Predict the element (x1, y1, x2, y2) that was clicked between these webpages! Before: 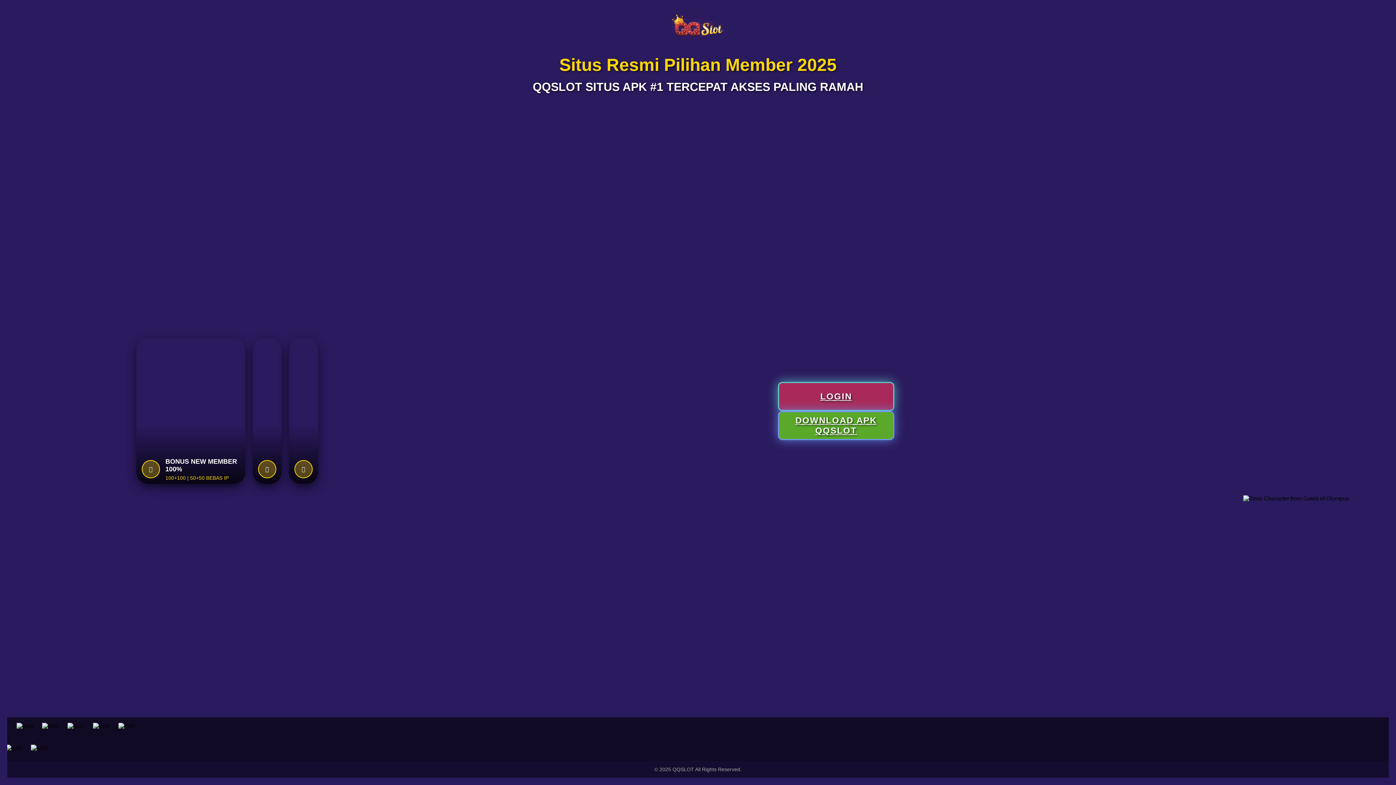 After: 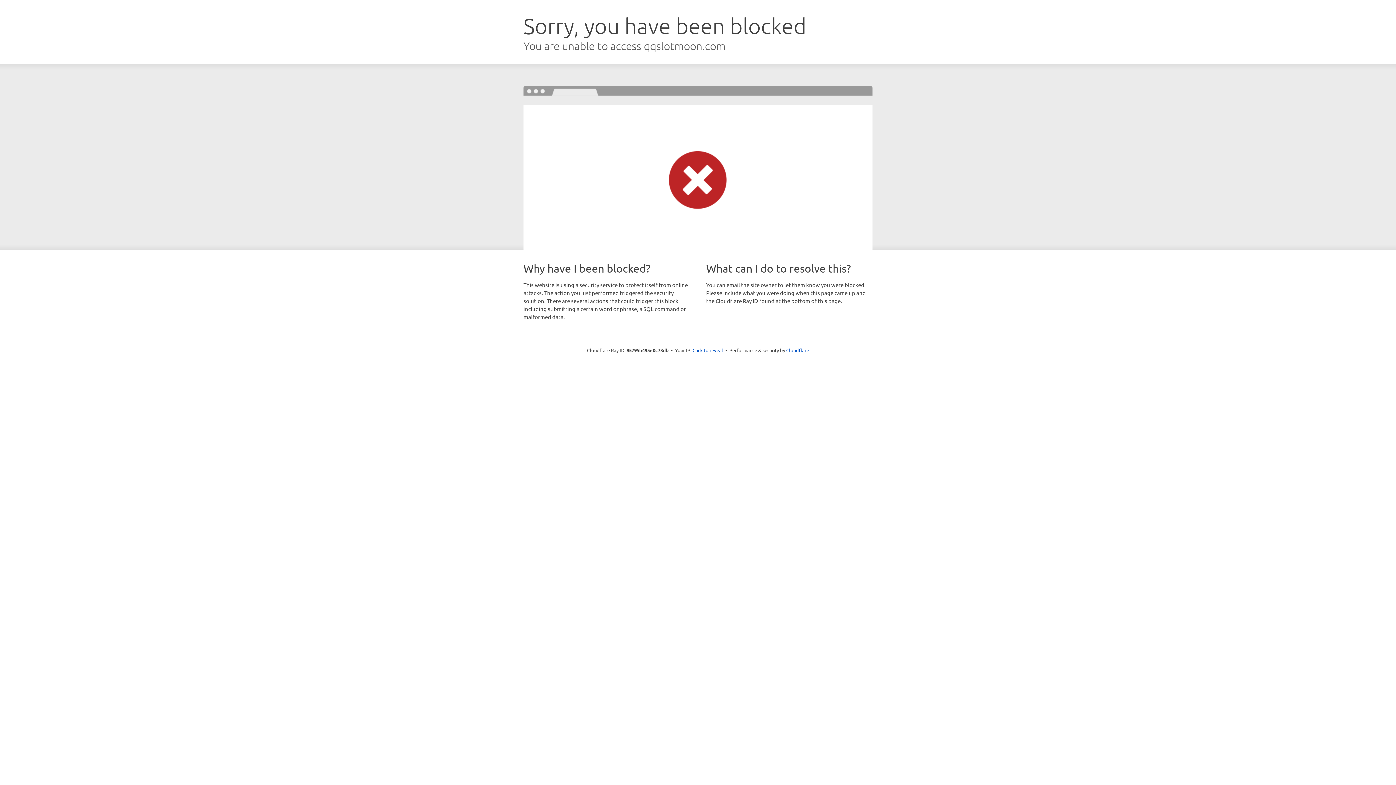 Action: bbox: (778, 382, 894, 411) label: Register new account